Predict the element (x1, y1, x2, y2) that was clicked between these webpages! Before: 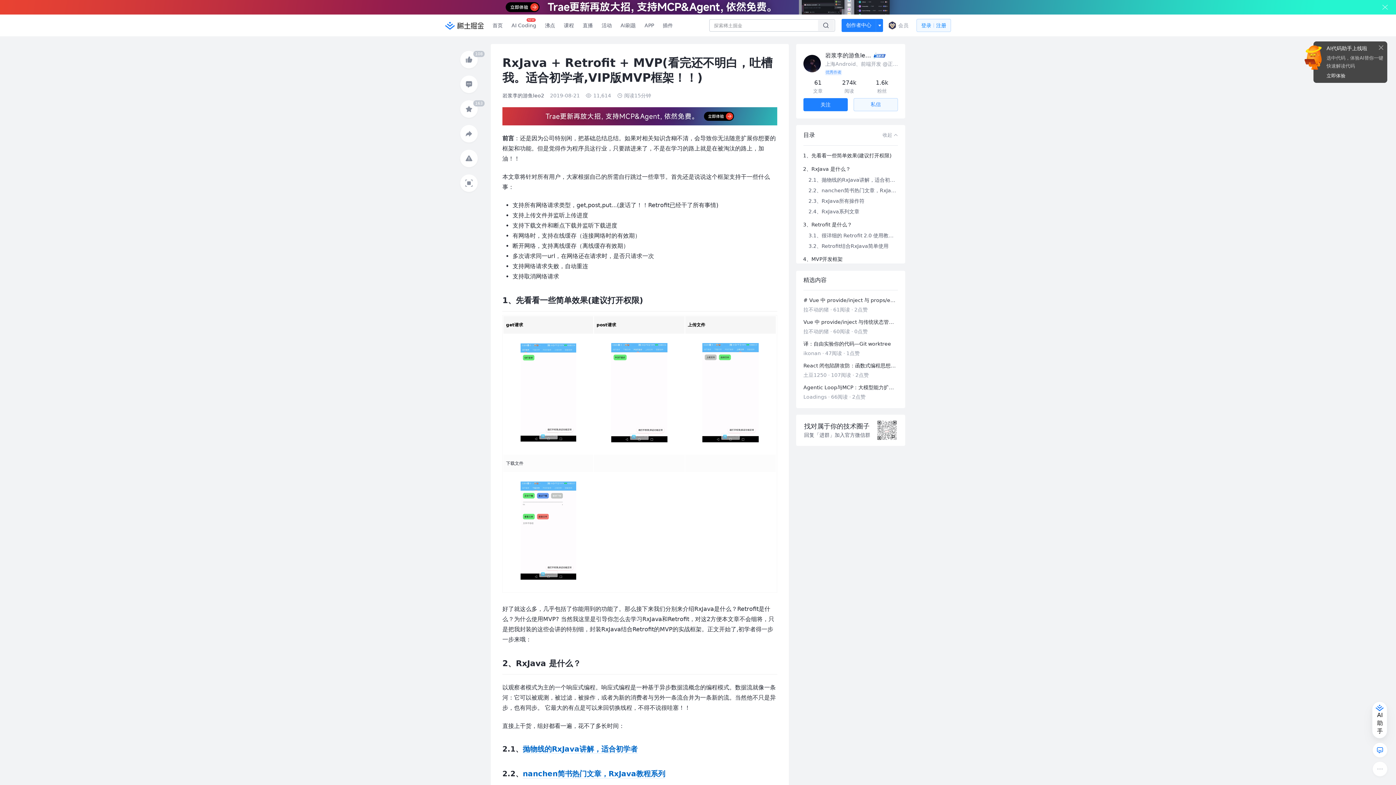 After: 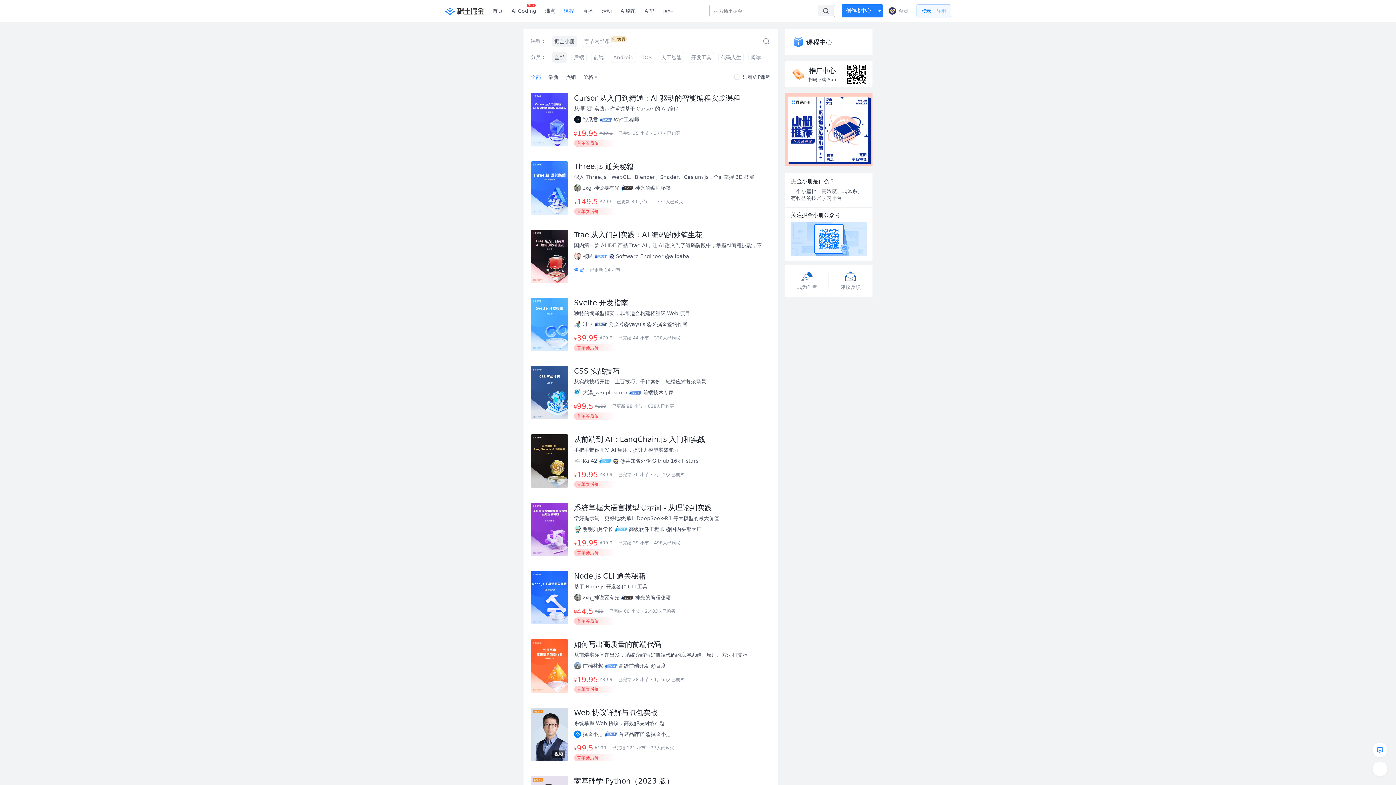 Action: label: 课程 bbox: (559, 0, 578, 21)